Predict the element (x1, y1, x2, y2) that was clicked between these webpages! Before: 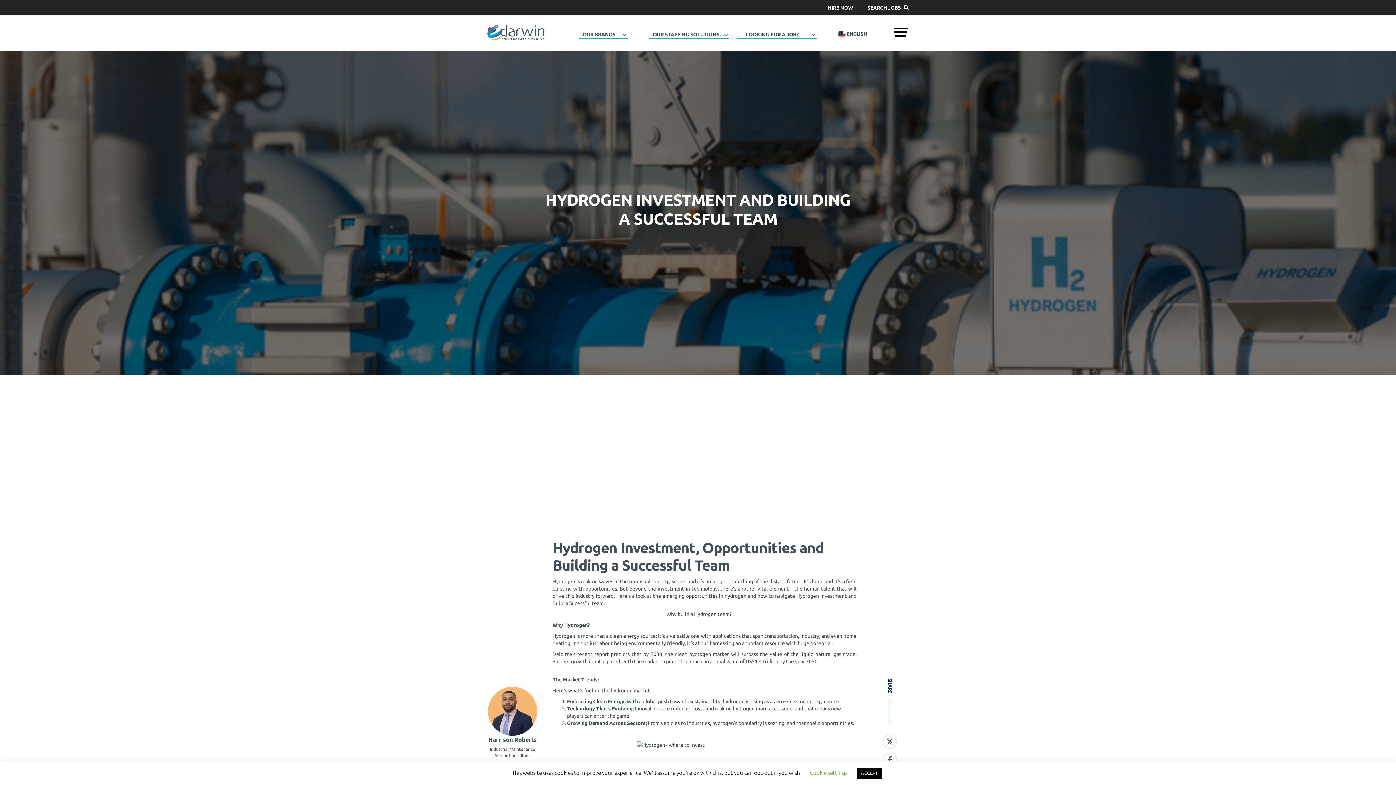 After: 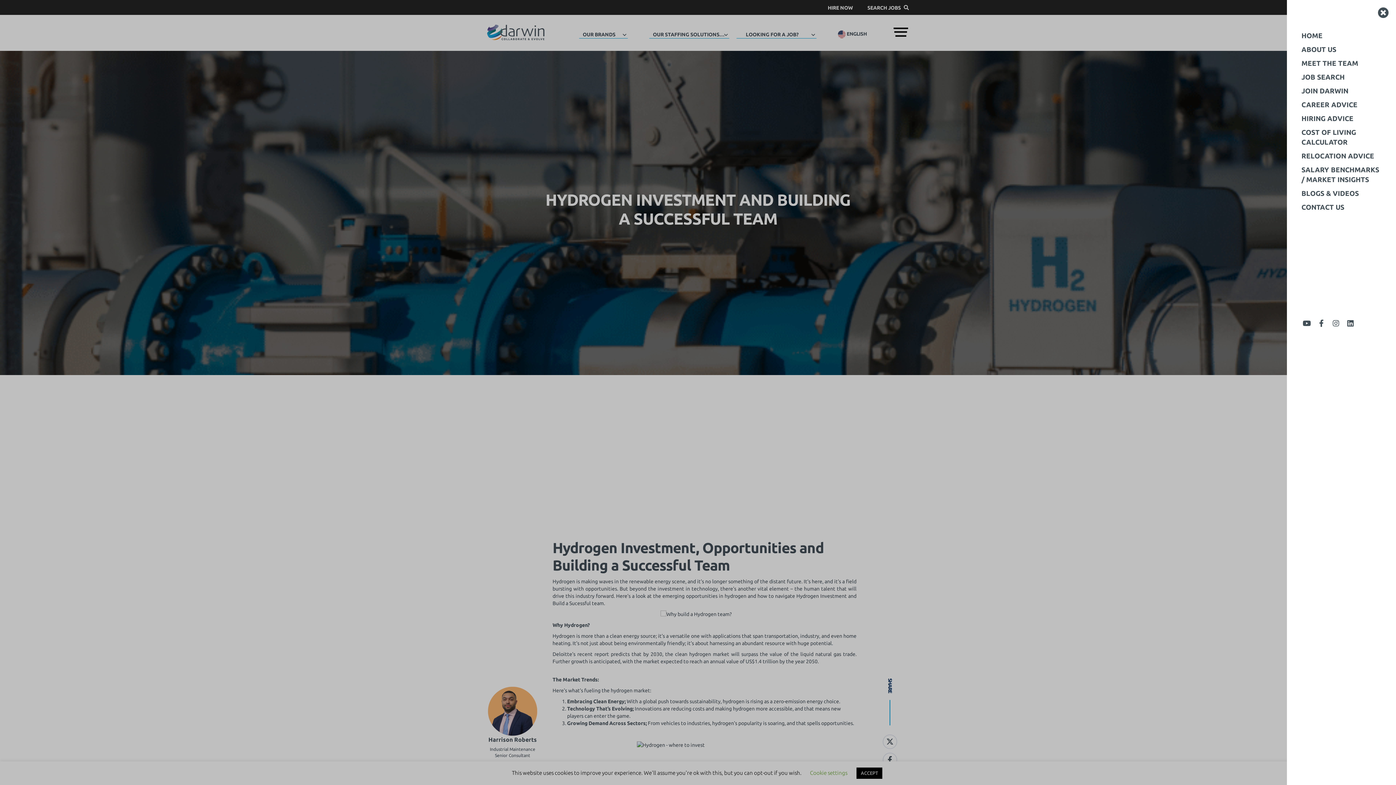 Action: bbox: (894, 27, 909, 36)